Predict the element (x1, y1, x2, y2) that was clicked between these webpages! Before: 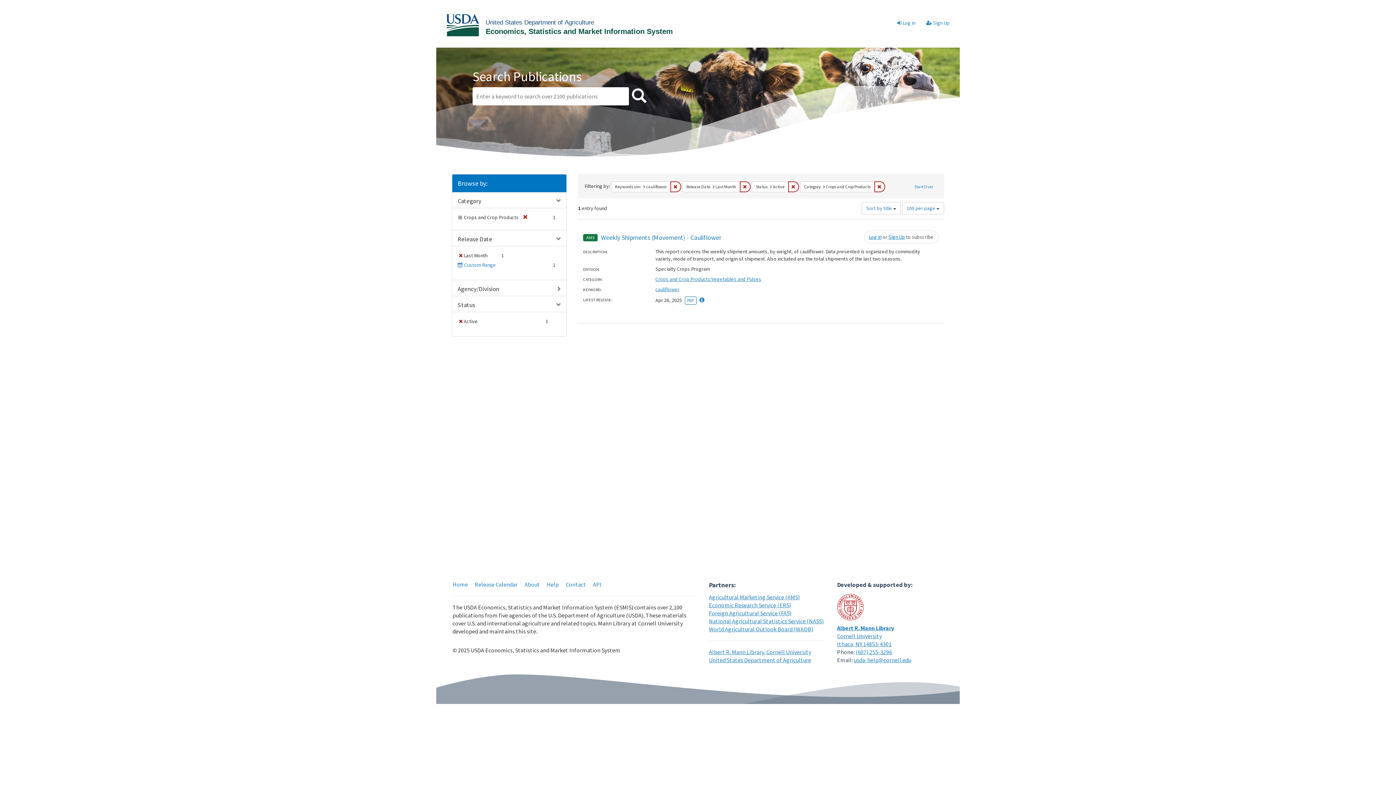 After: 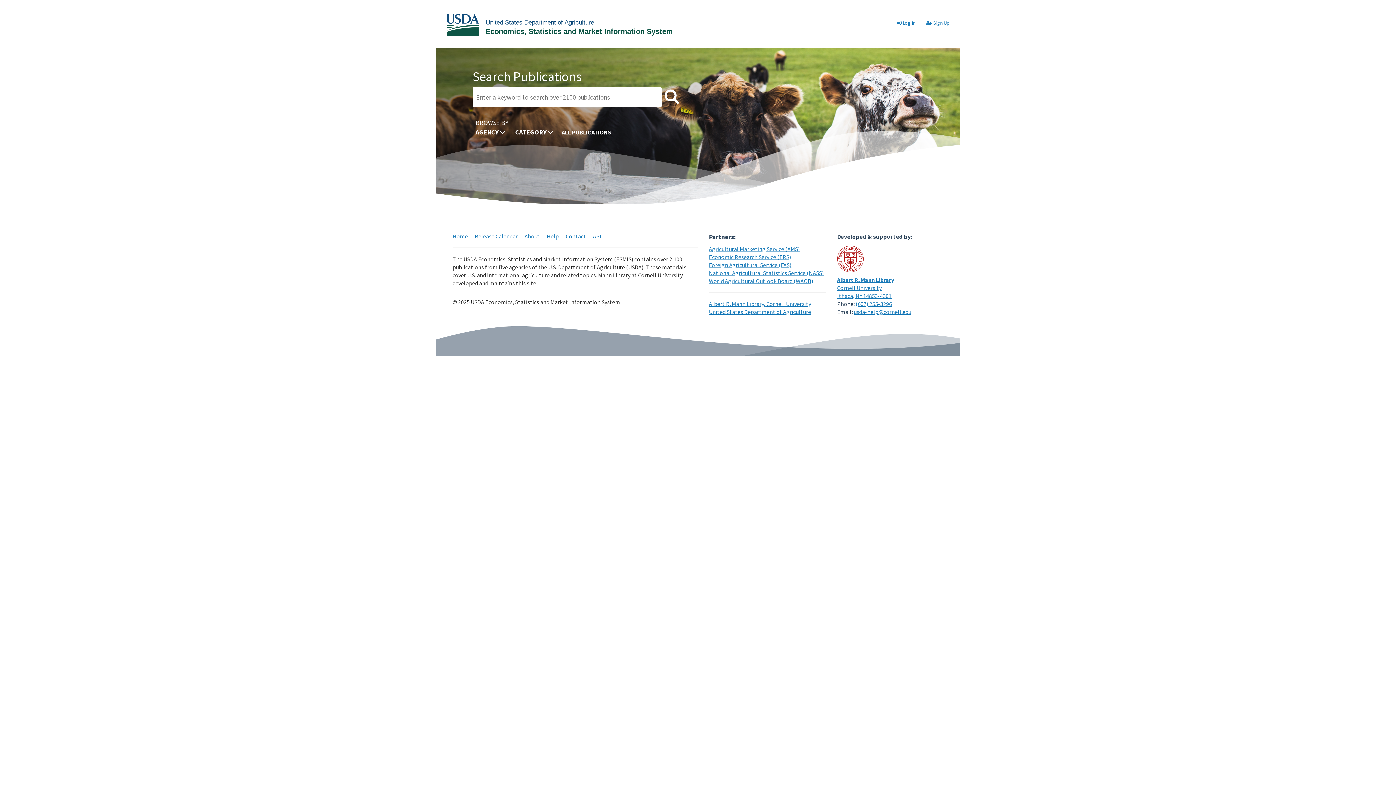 Action: bbox: (452, 581, 468, 588) label: Home